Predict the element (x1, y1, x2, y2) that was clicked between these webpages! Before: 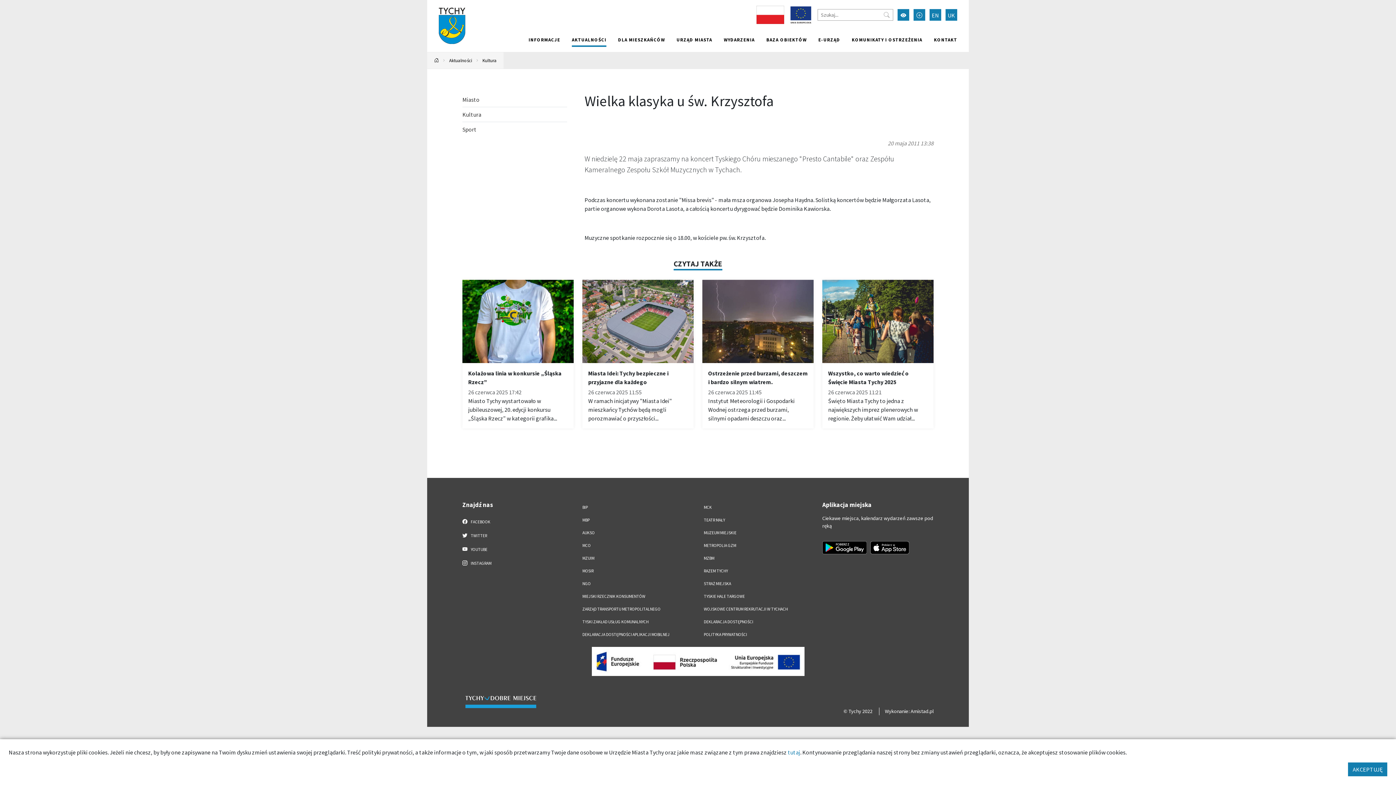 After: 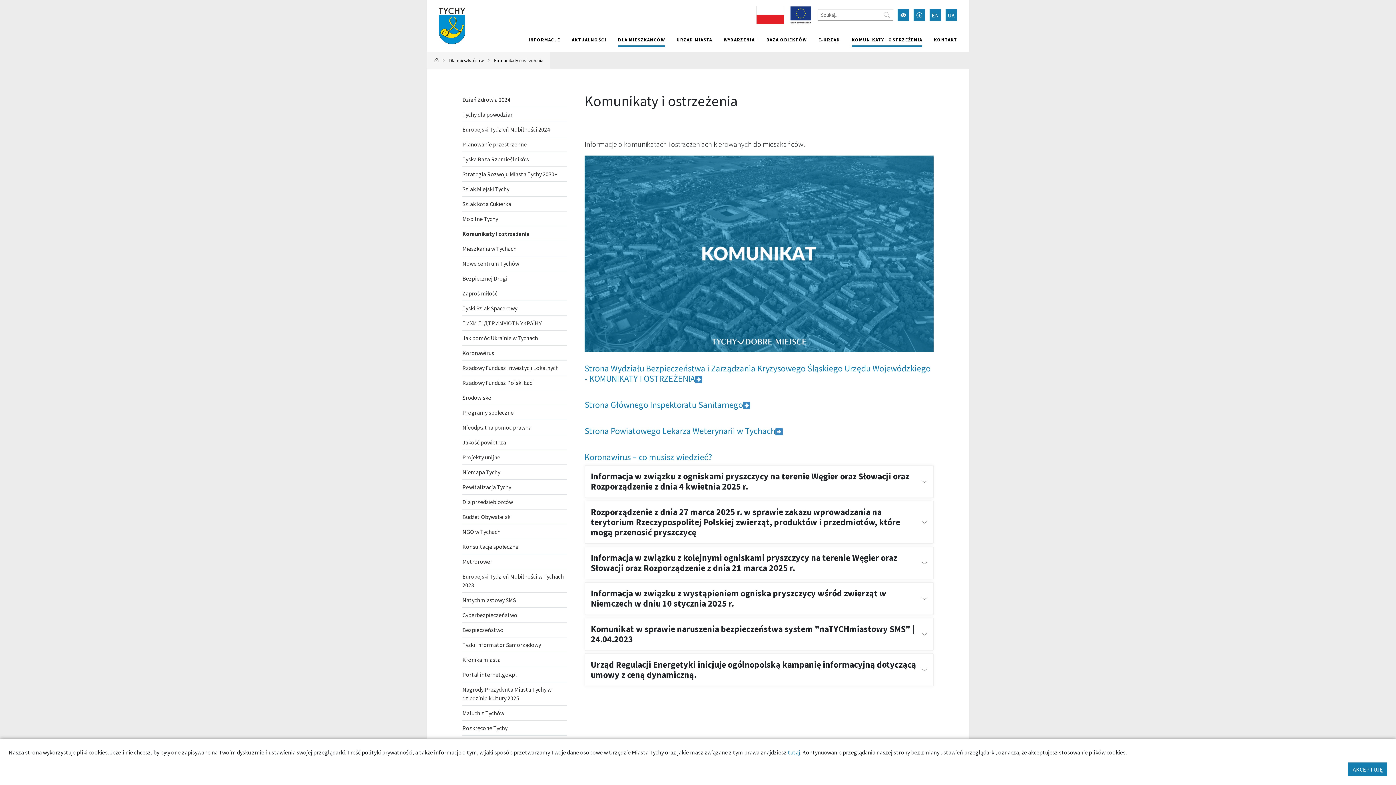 Action: label: KOMUNIKATY I OSTRZEŻENIA bbox: (852, 33, 922, 46)